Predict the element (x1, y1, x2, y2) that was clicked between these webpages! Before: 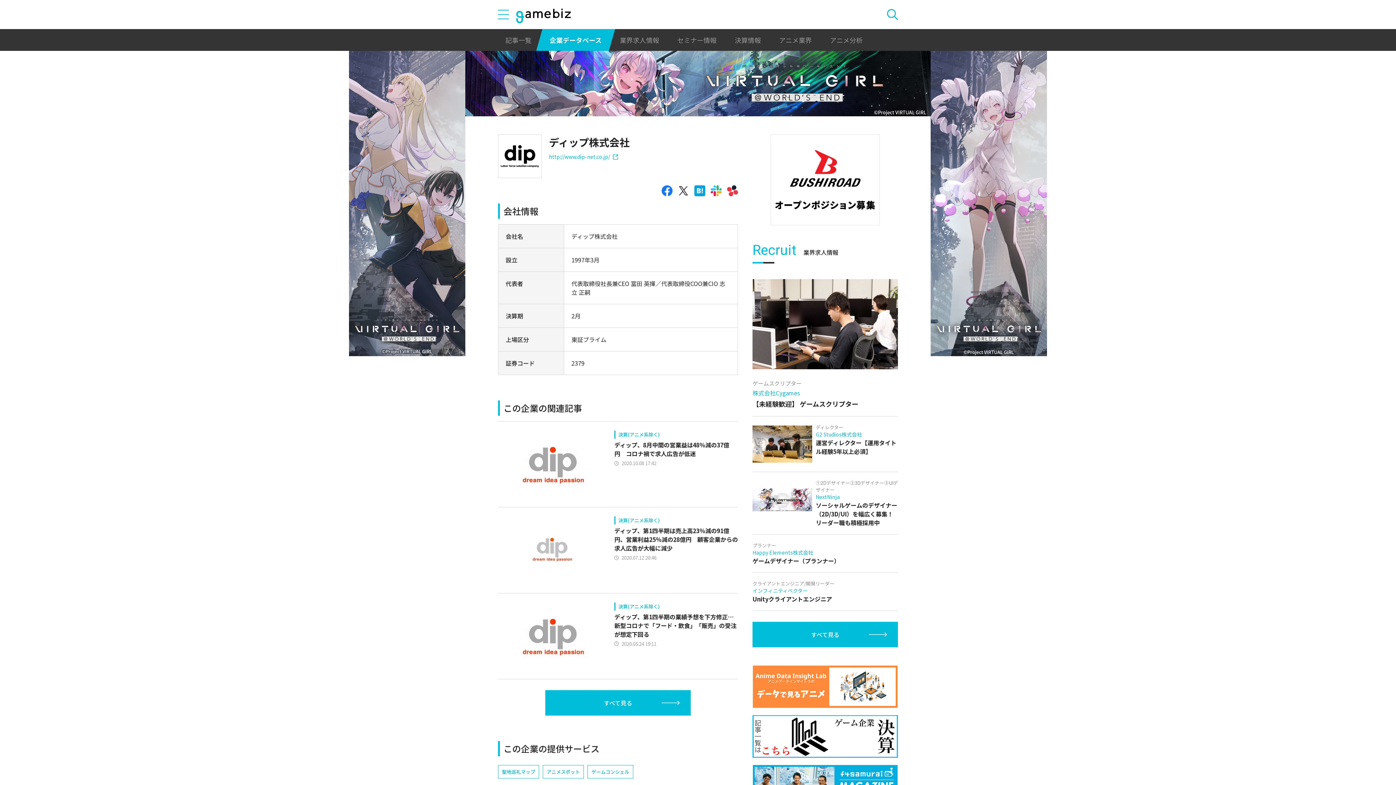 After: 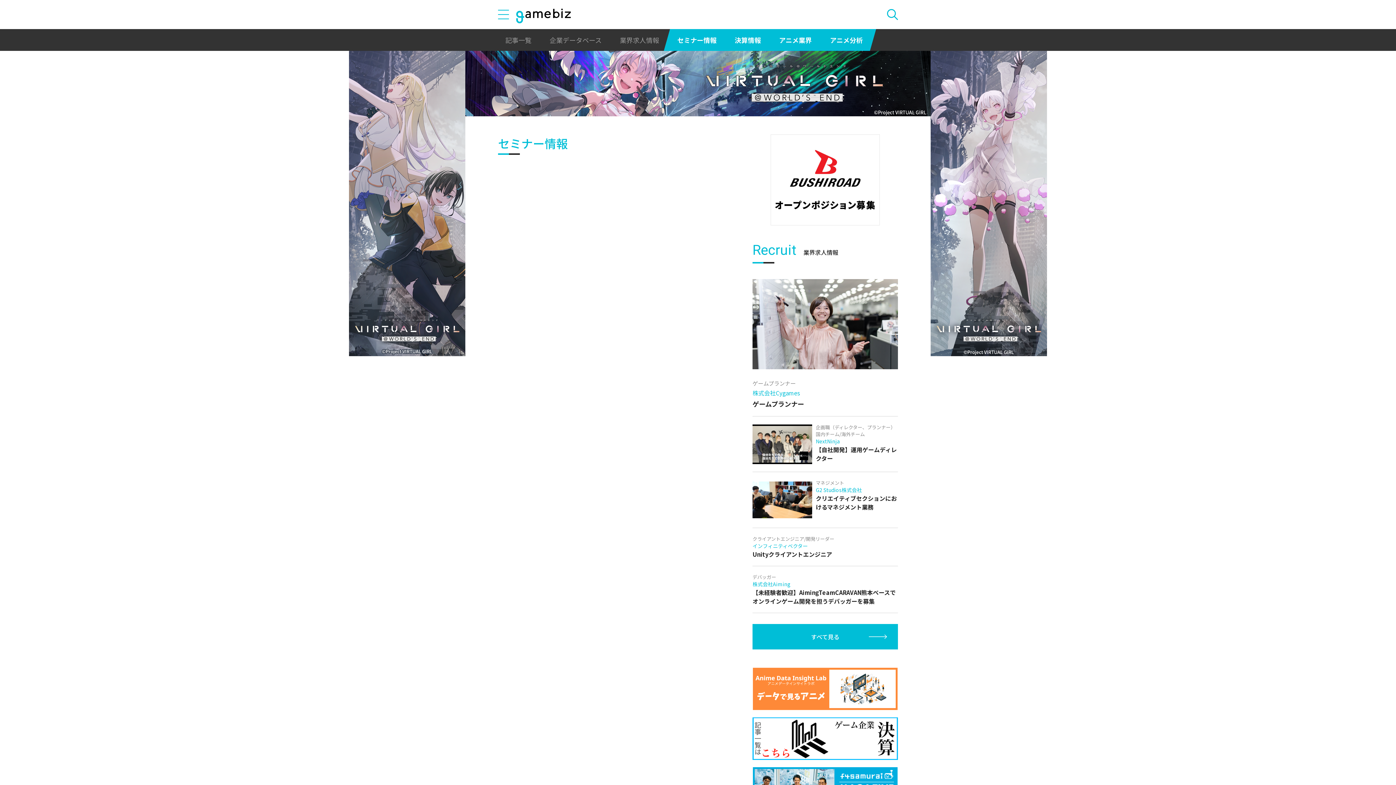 Action: bbox: (670, 29, 724, 50) label: セミナー情報